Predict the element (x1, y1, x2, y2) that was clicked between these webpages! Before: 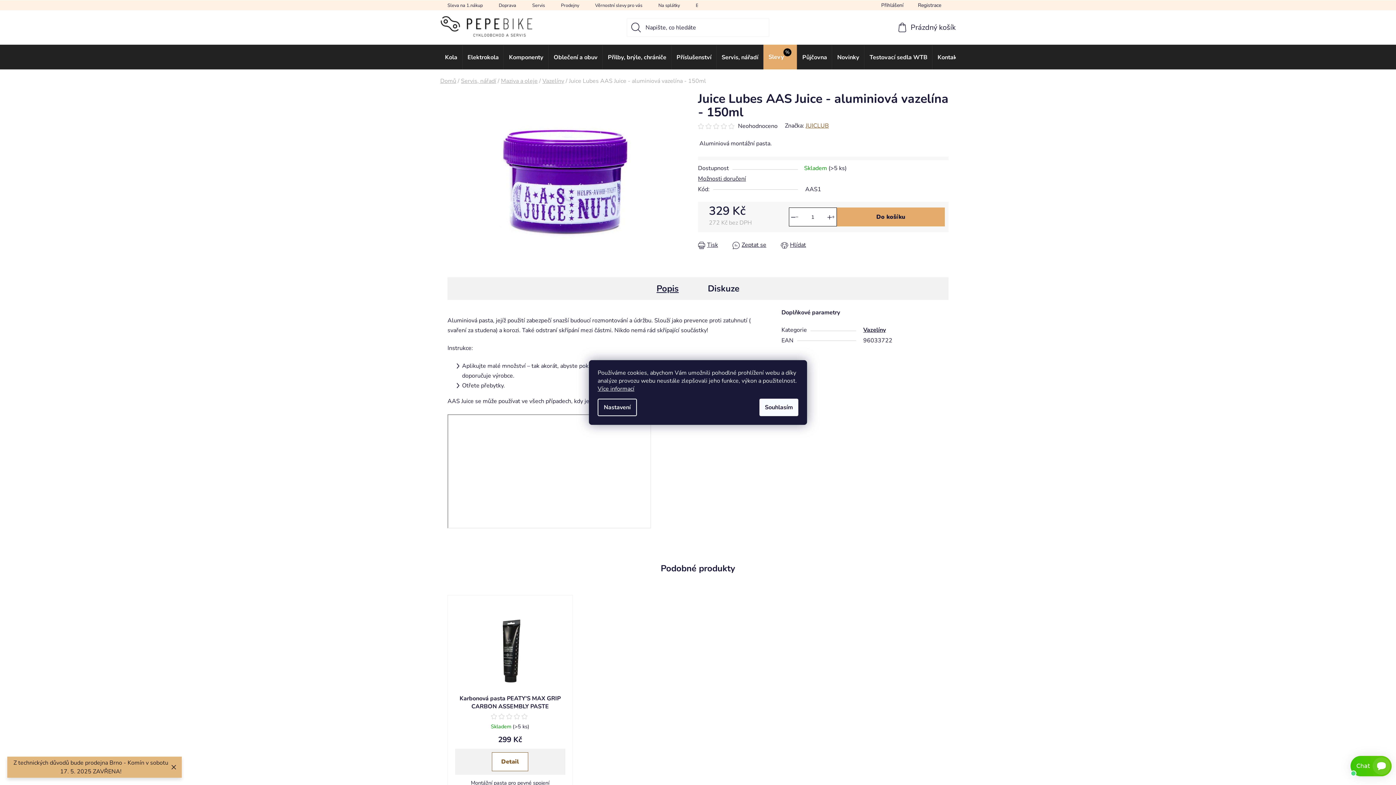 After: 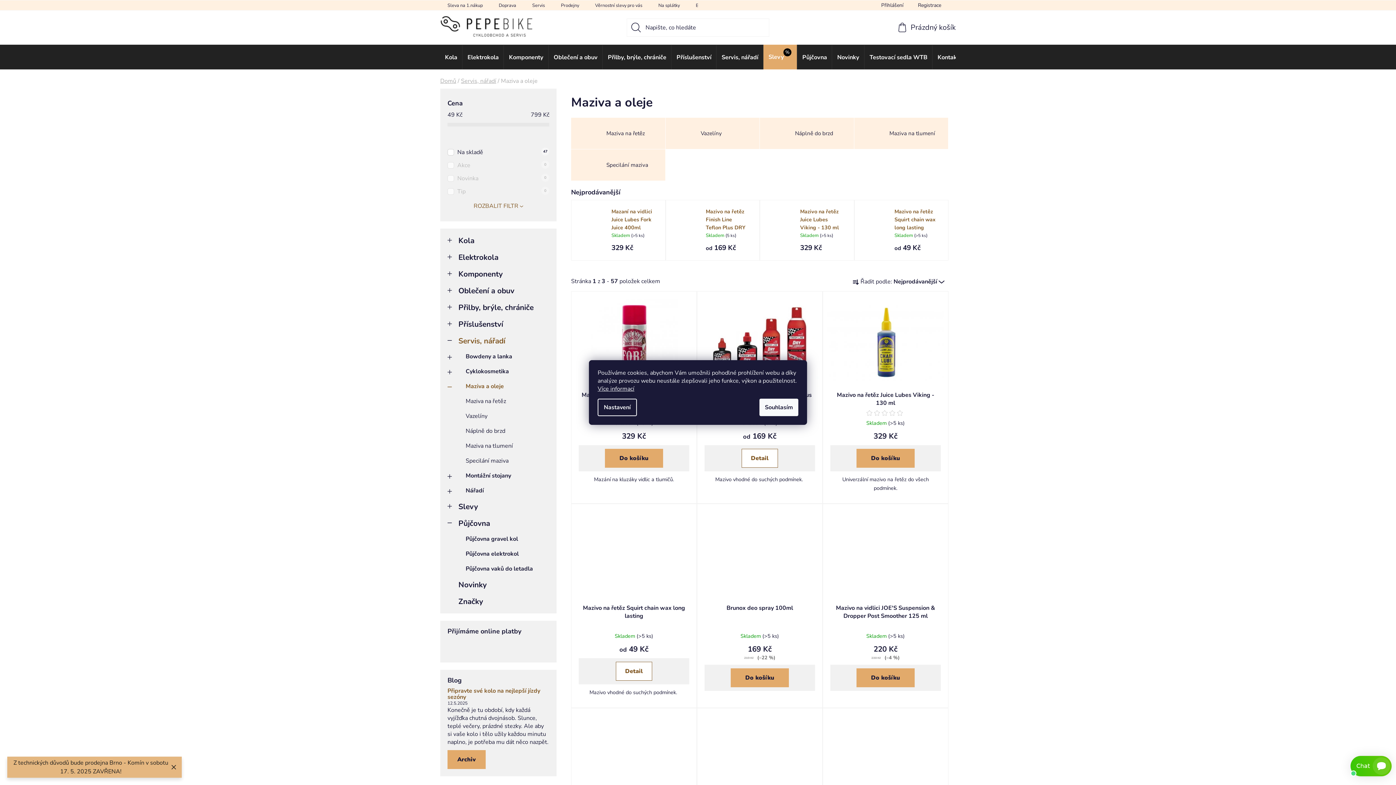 Action: label: Maziva a oleje bbox: (501, 77, 537, 85)